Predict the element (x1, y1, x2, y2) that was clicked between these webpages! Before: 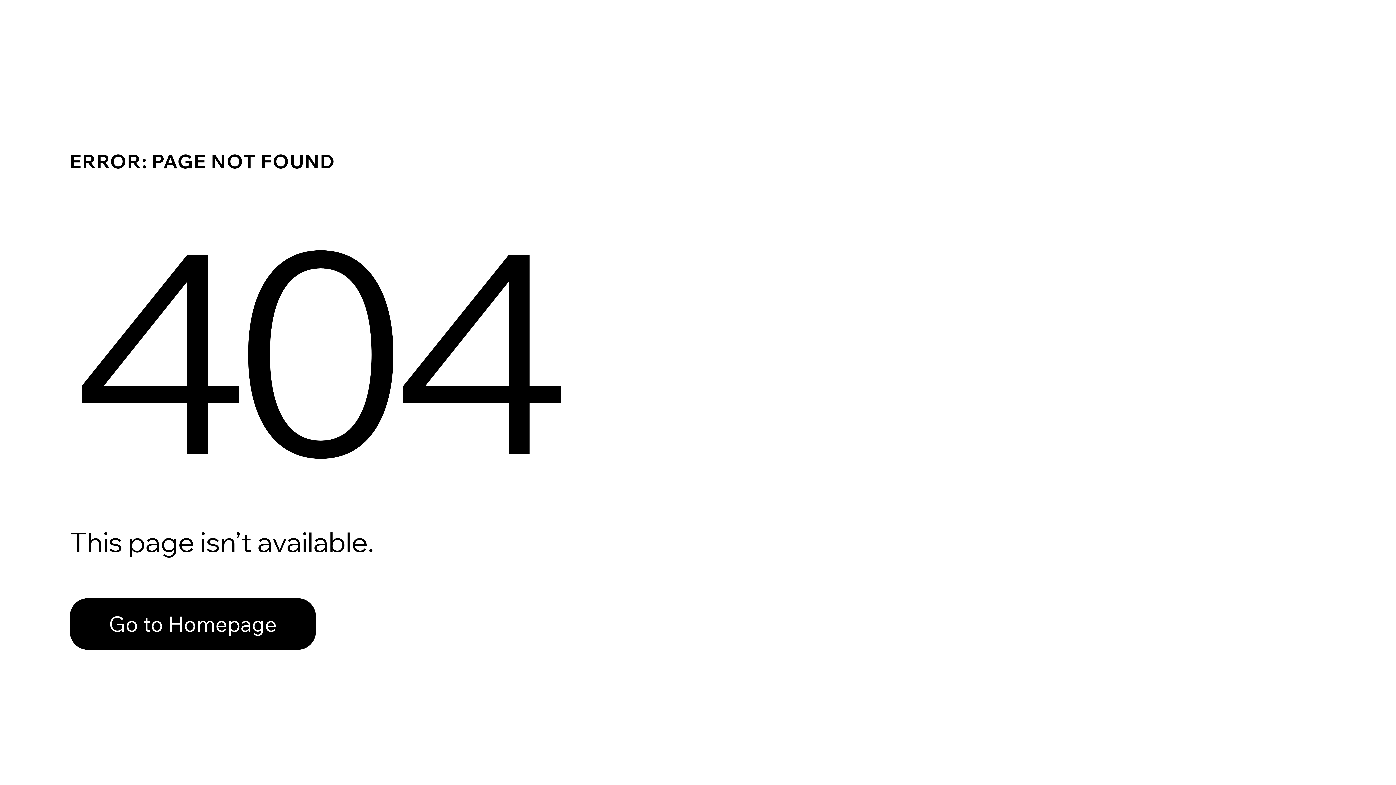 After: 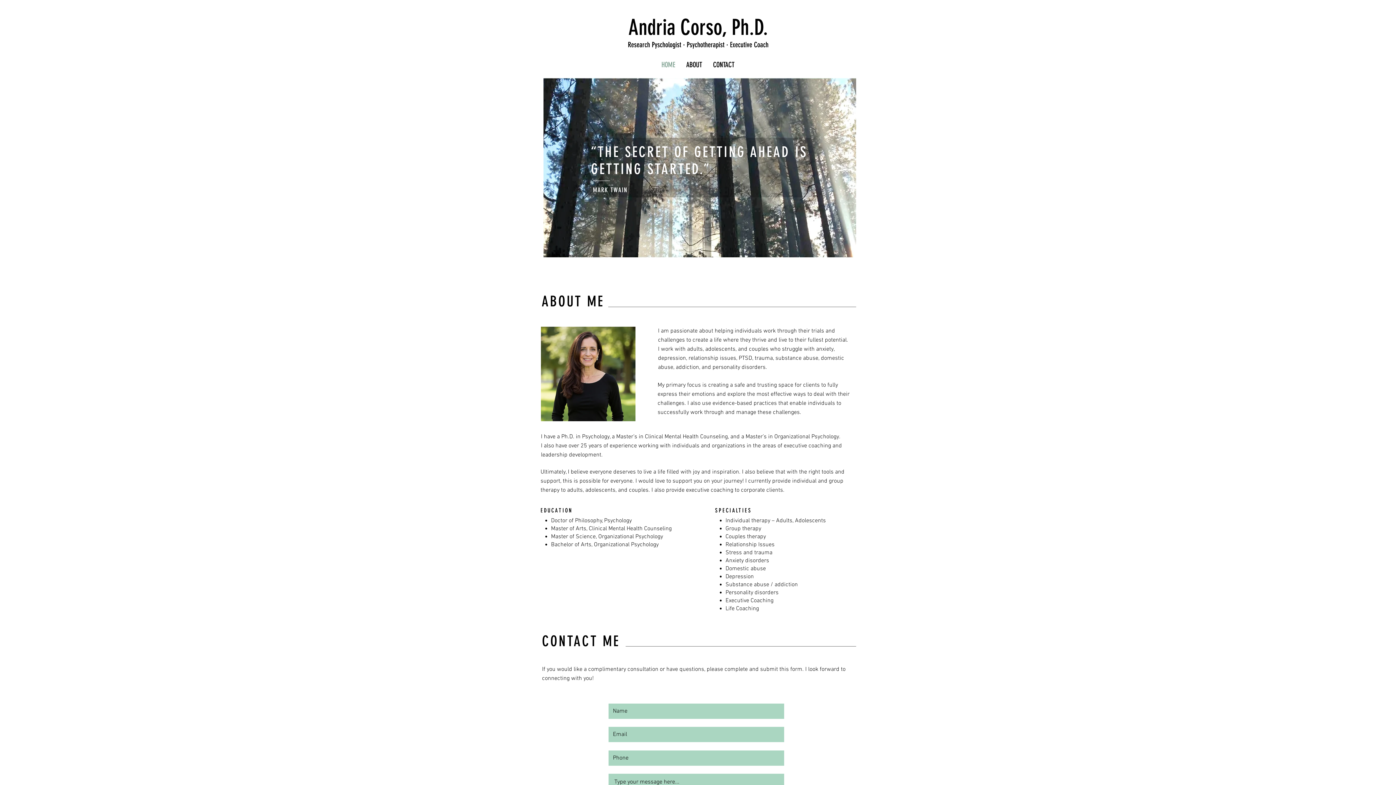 Action: label: Go to Homepage bbox: (69, 582, 768, 659)